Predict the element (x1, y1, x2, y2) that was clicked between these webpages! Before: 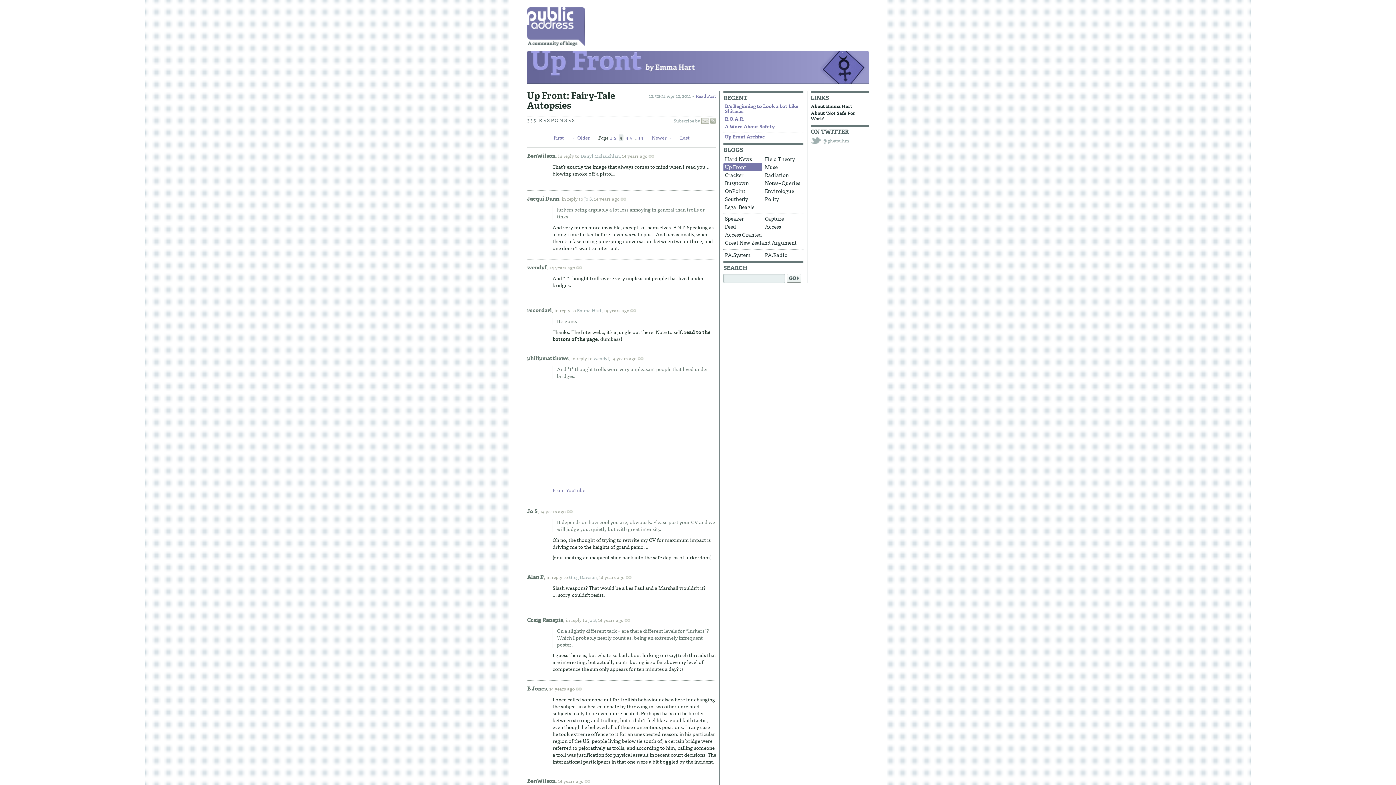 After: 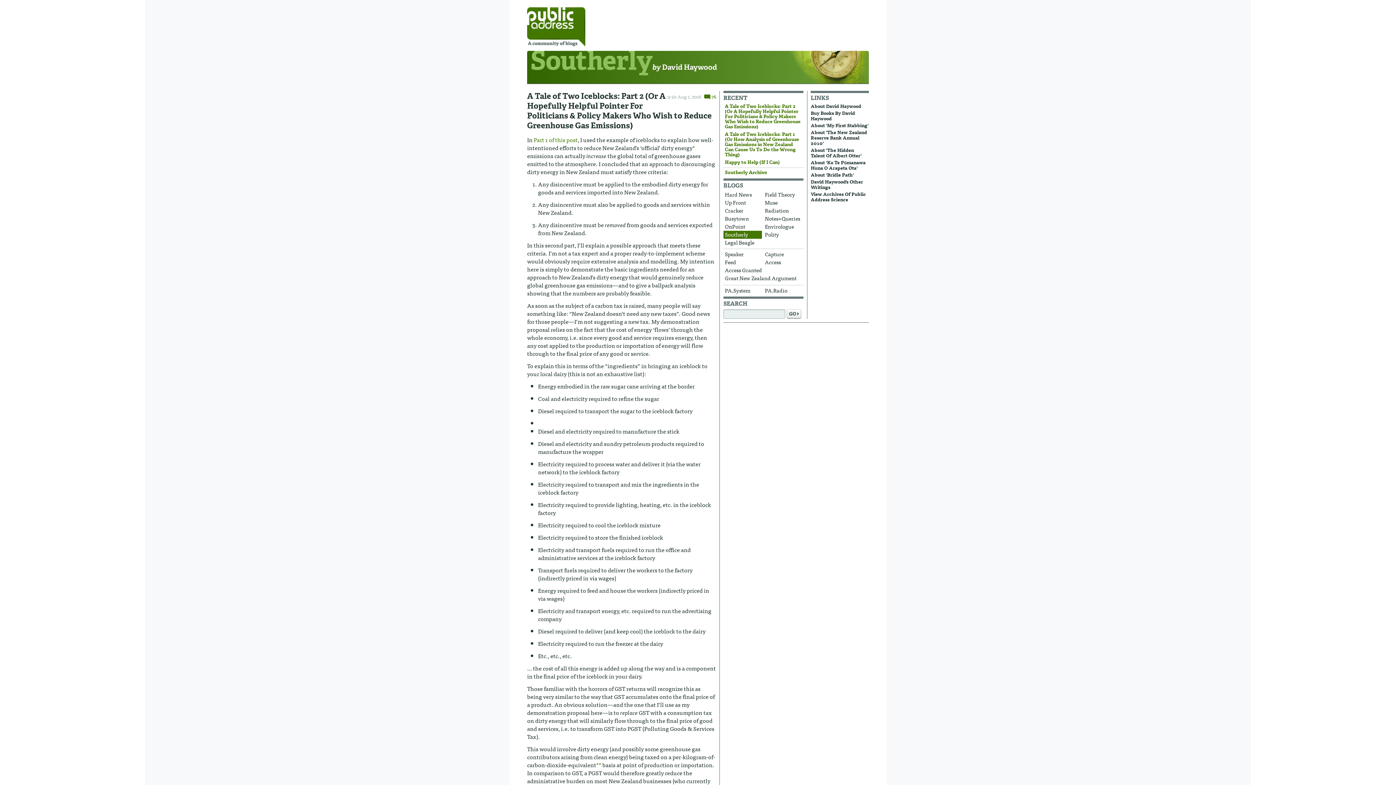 Action: bbox: (723, 195, 762, 203) label: Southerly